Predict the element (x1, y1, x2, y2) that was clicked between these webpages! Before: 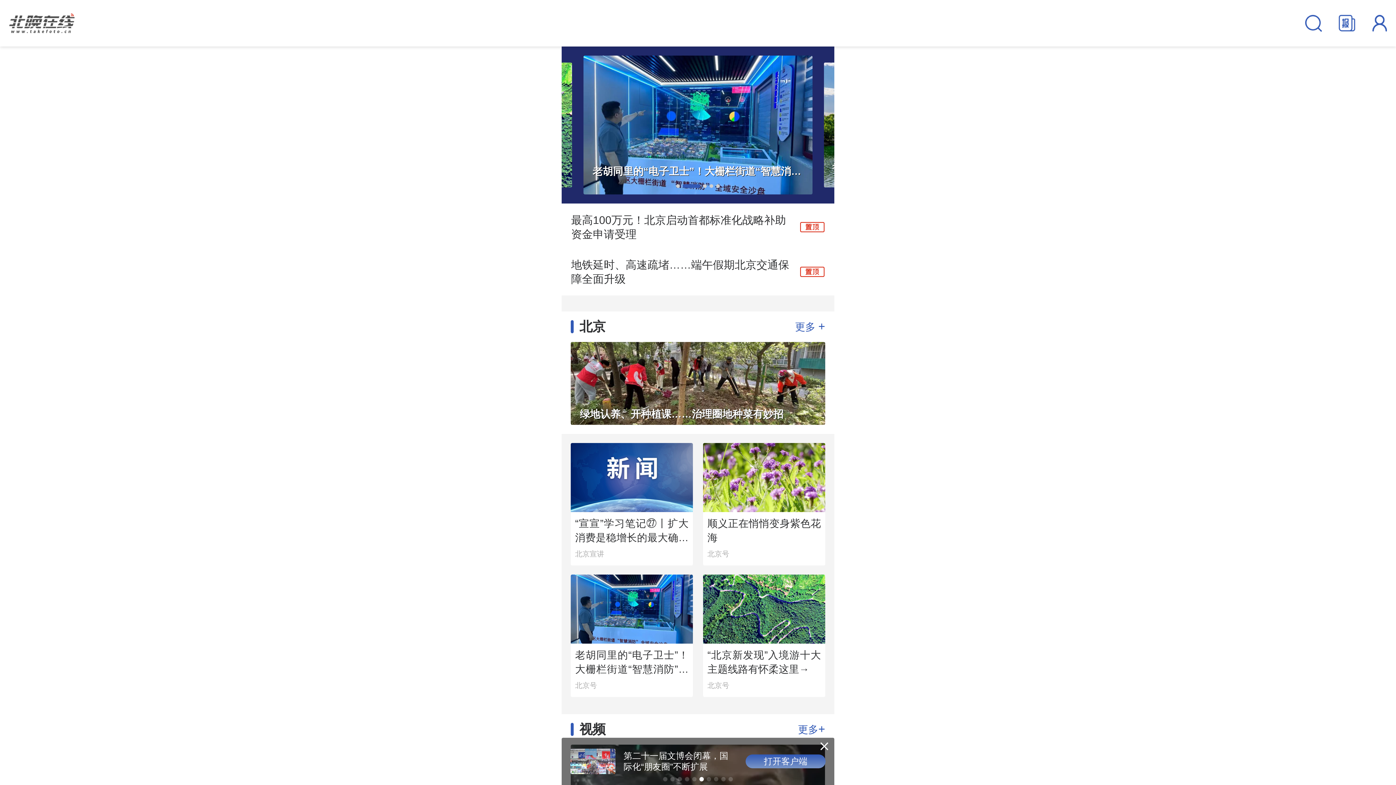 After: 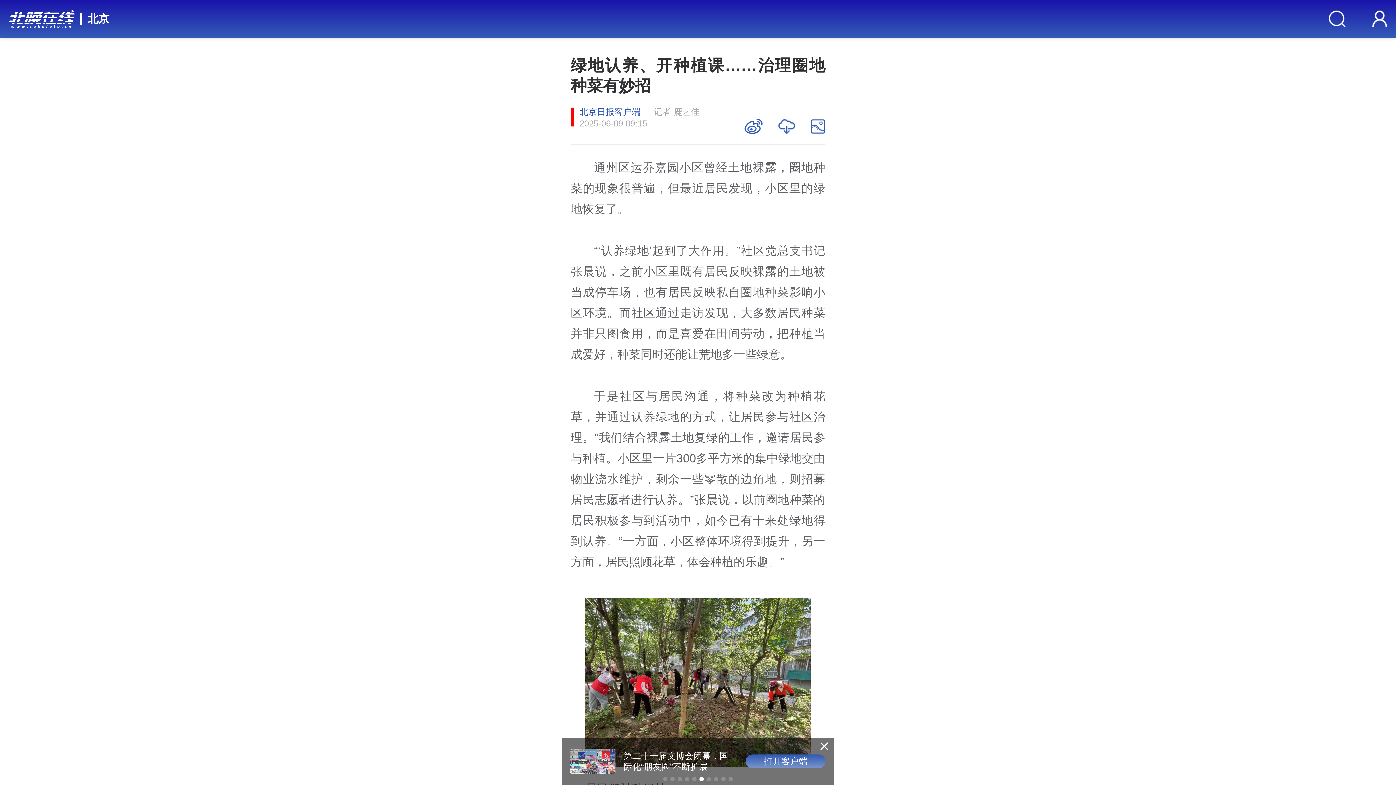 Action: bbox: (570, 342, 825, 425) label: 绿地认养、开种植课……治理圈地种菜有妙招